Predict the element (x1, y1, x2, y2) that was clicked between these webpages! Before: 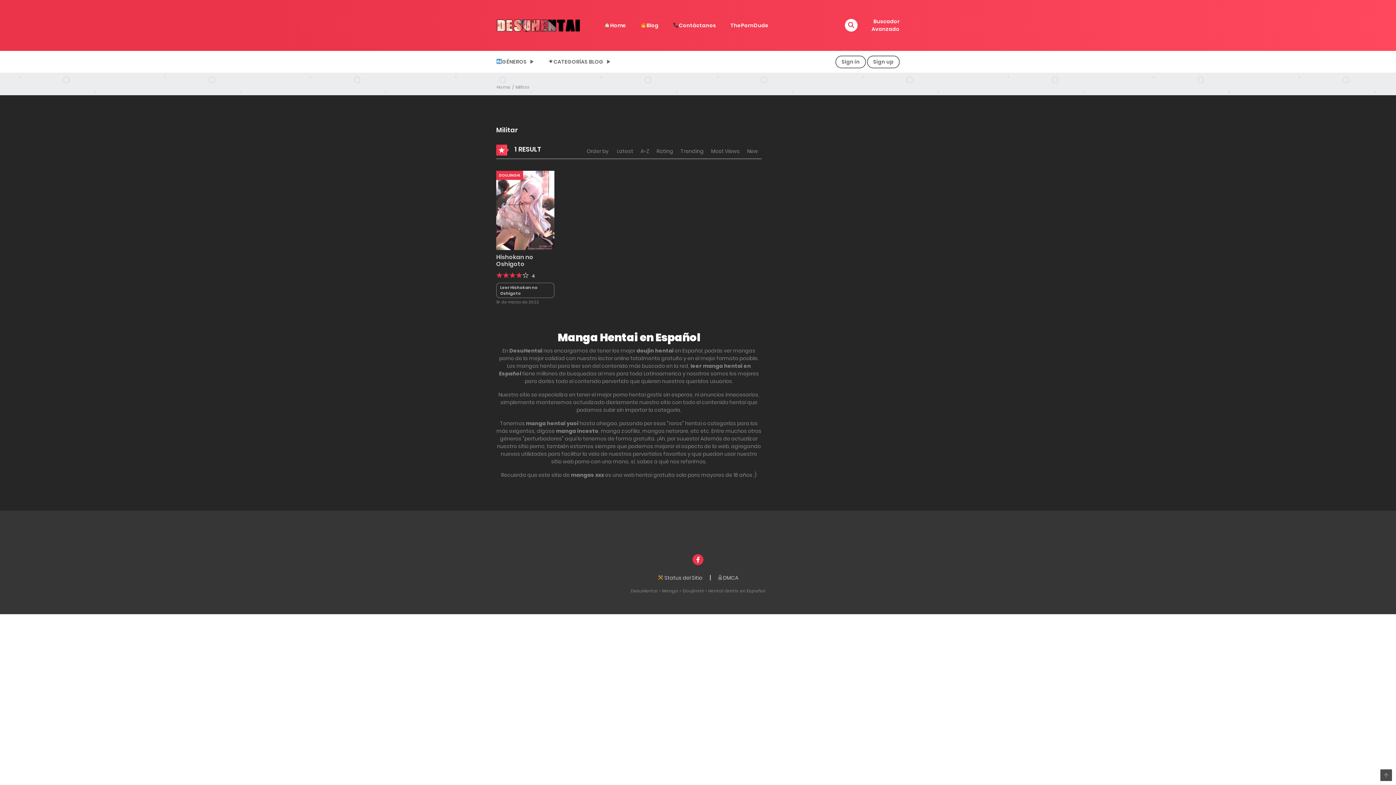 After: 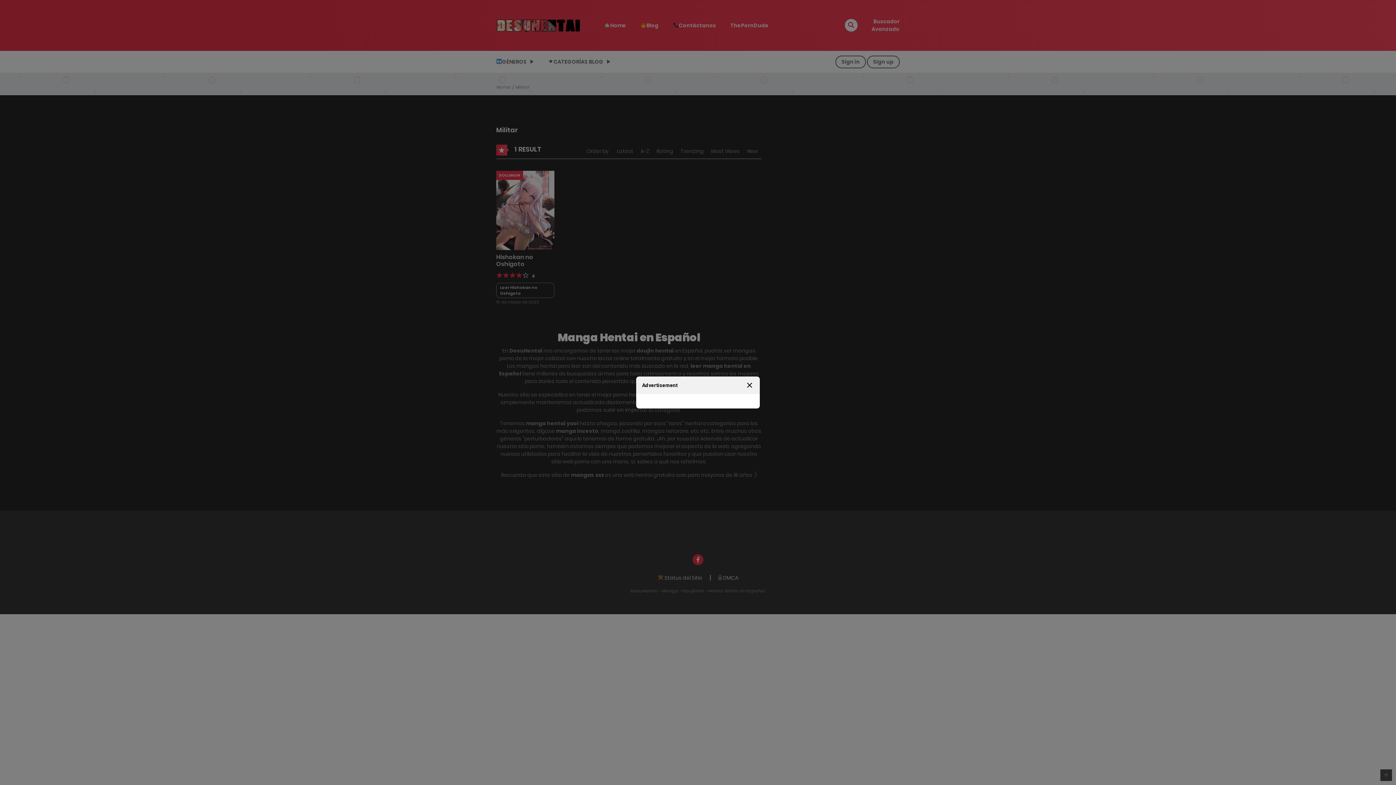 Action: bbox: (496, 21, 580, 28)